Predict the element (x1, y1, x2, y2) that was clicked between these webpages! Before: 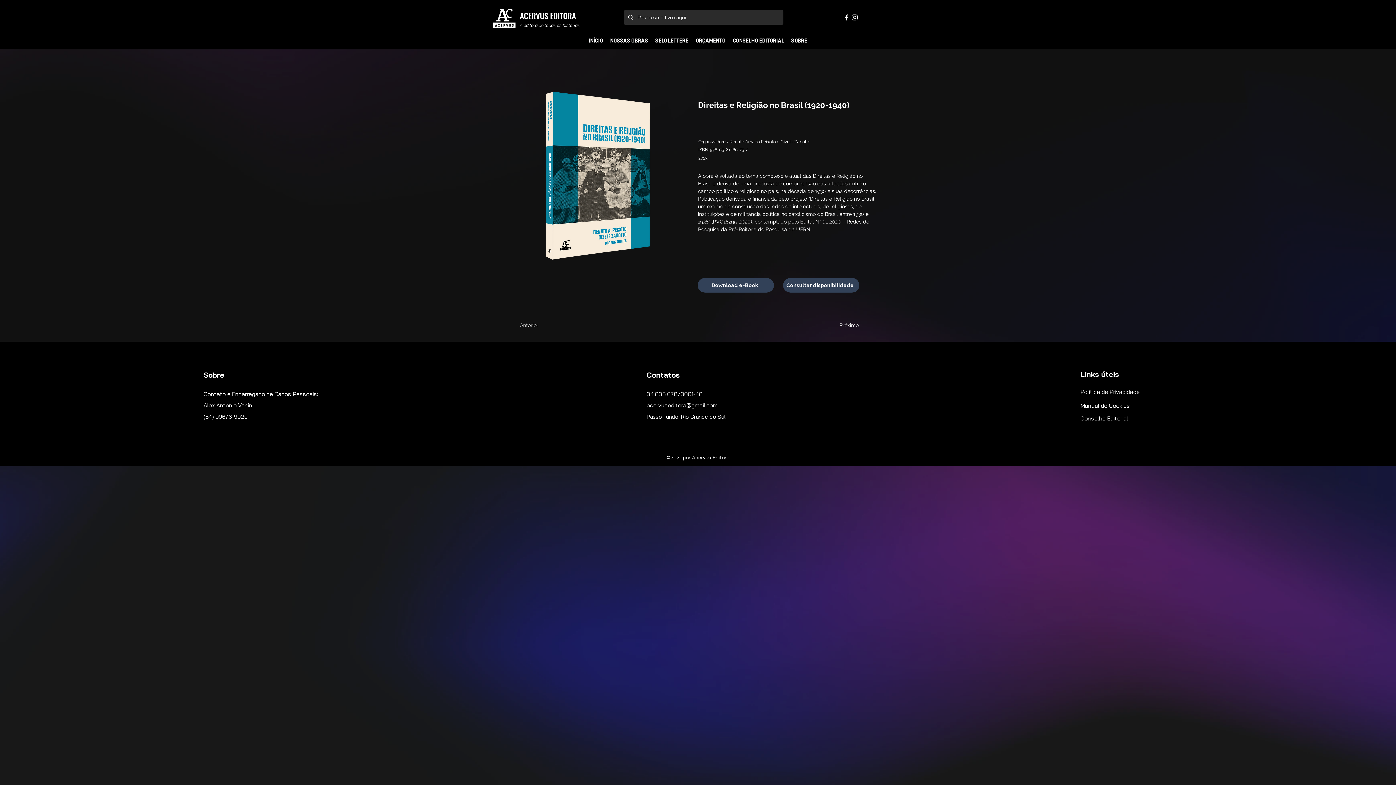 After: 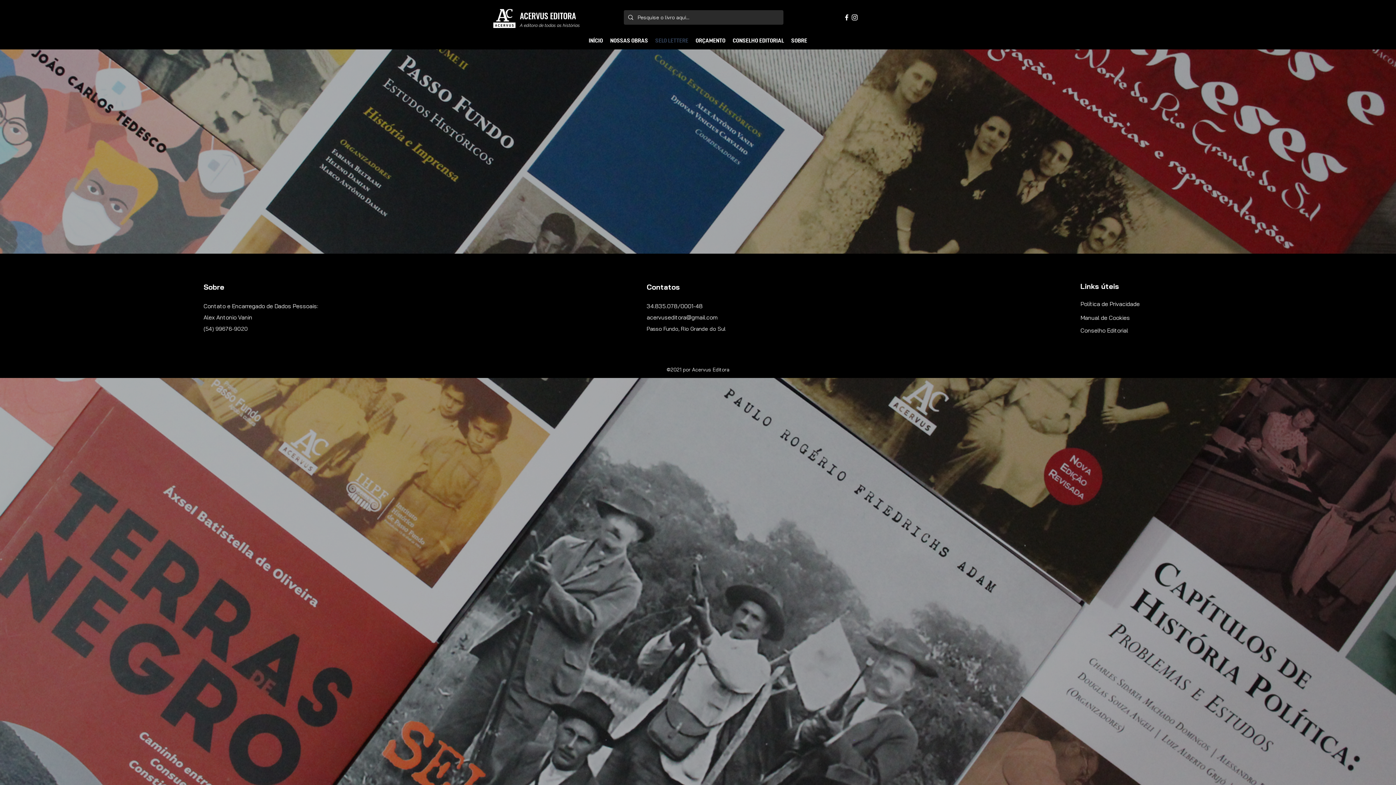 Action: label: SELO LETTERE bbox: (651, 32, 692, 49)